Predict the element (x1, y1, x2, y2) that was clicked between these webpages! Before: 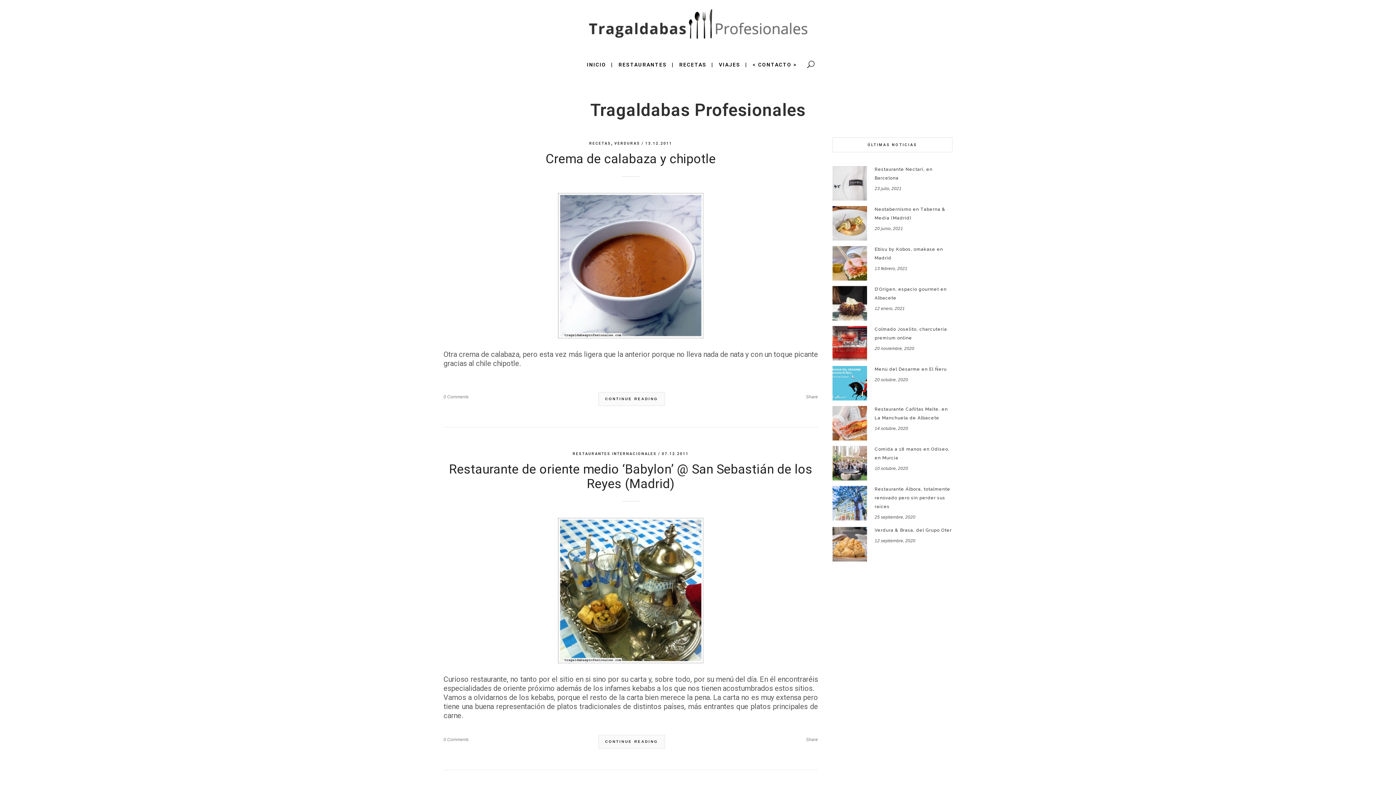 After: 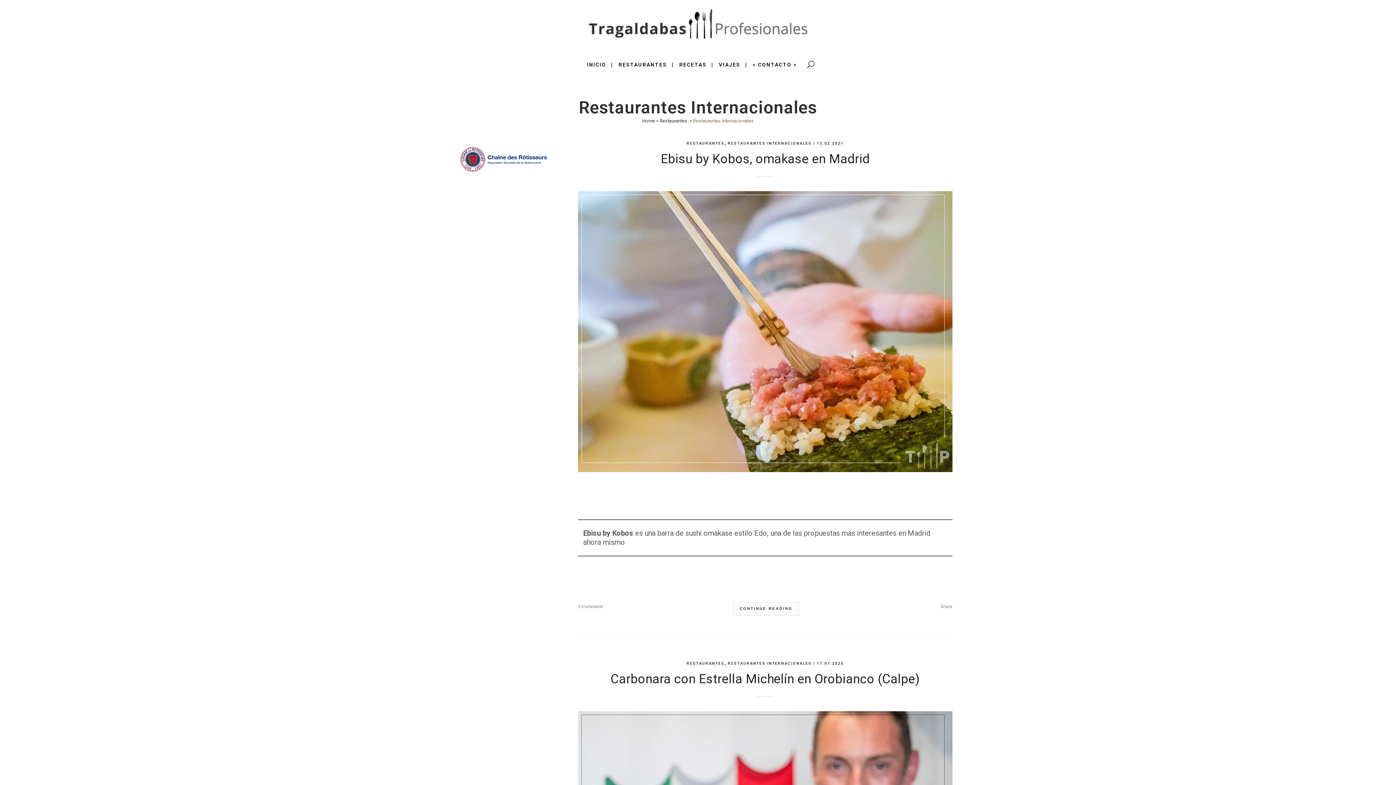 Action: bbox: (572, 452, 656, 456) label: RESTAURANTES INTERNACIONALES